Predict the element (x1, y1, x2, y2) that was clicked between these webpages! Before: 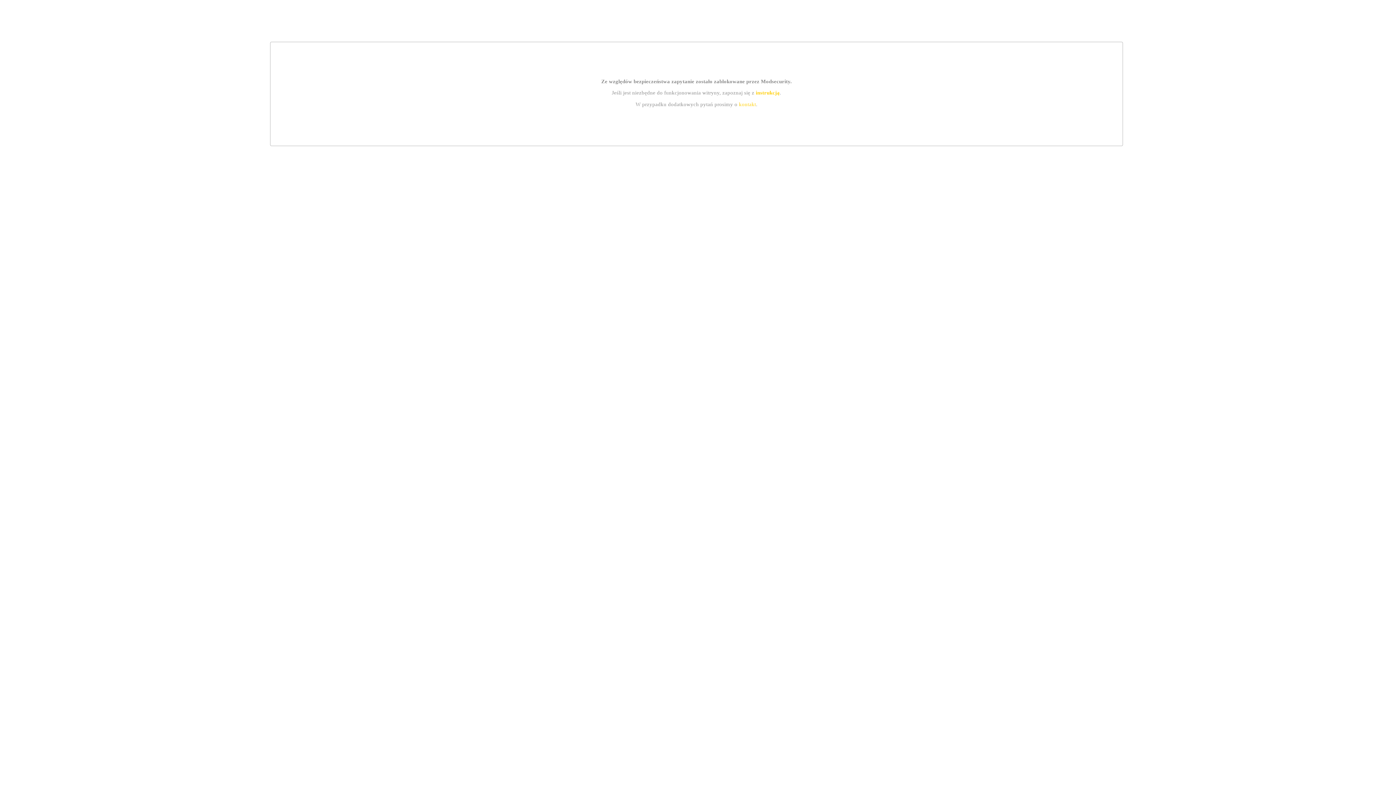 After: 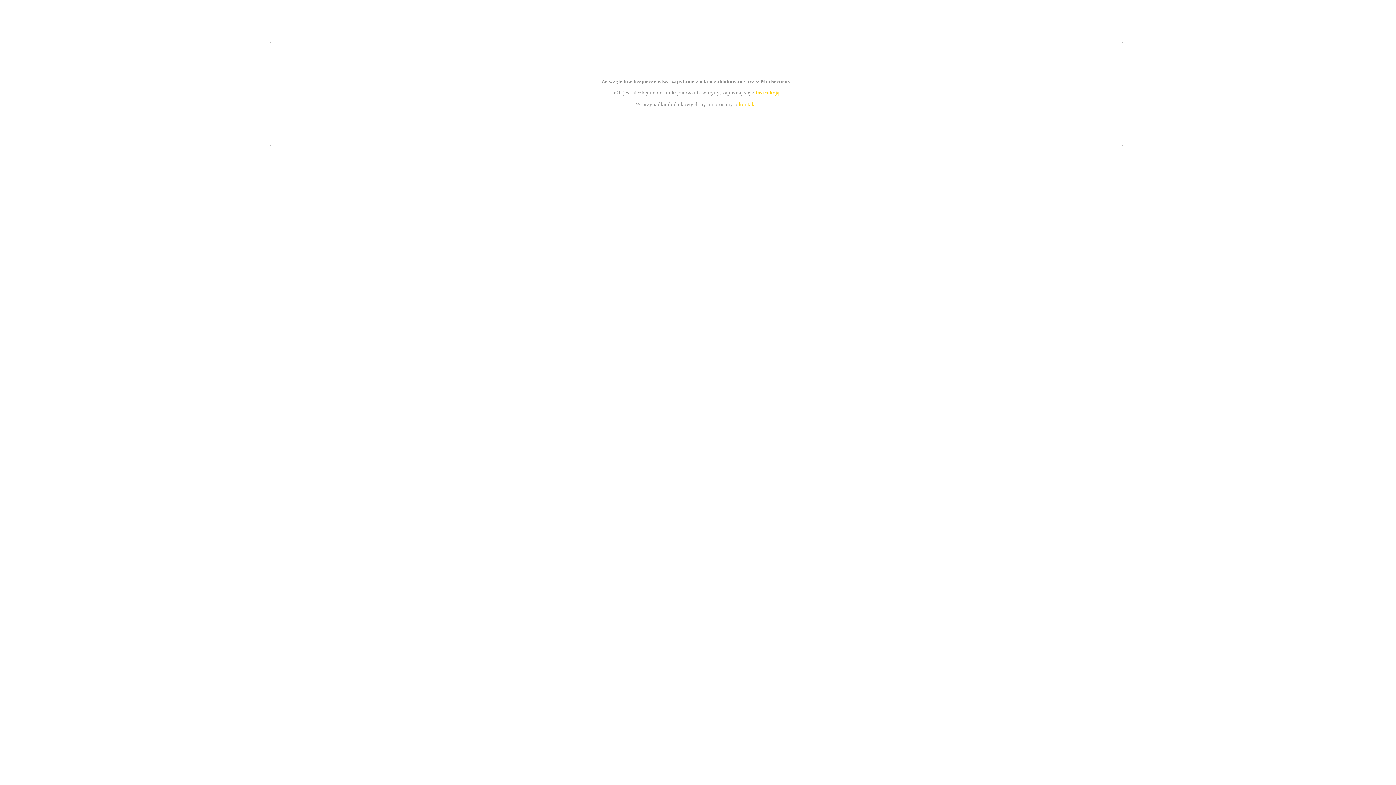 Action: bbox: (739, 101, 756, 107) label: kontakt